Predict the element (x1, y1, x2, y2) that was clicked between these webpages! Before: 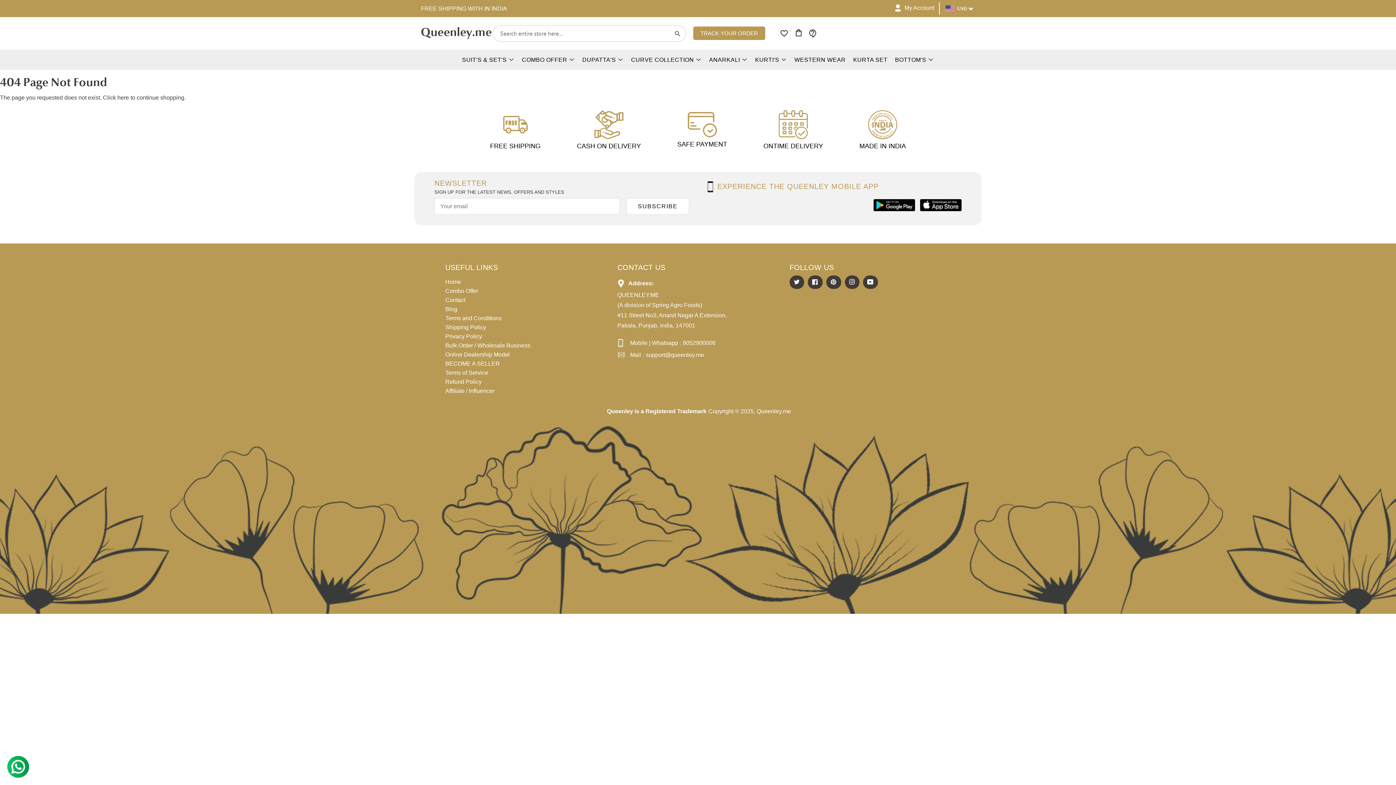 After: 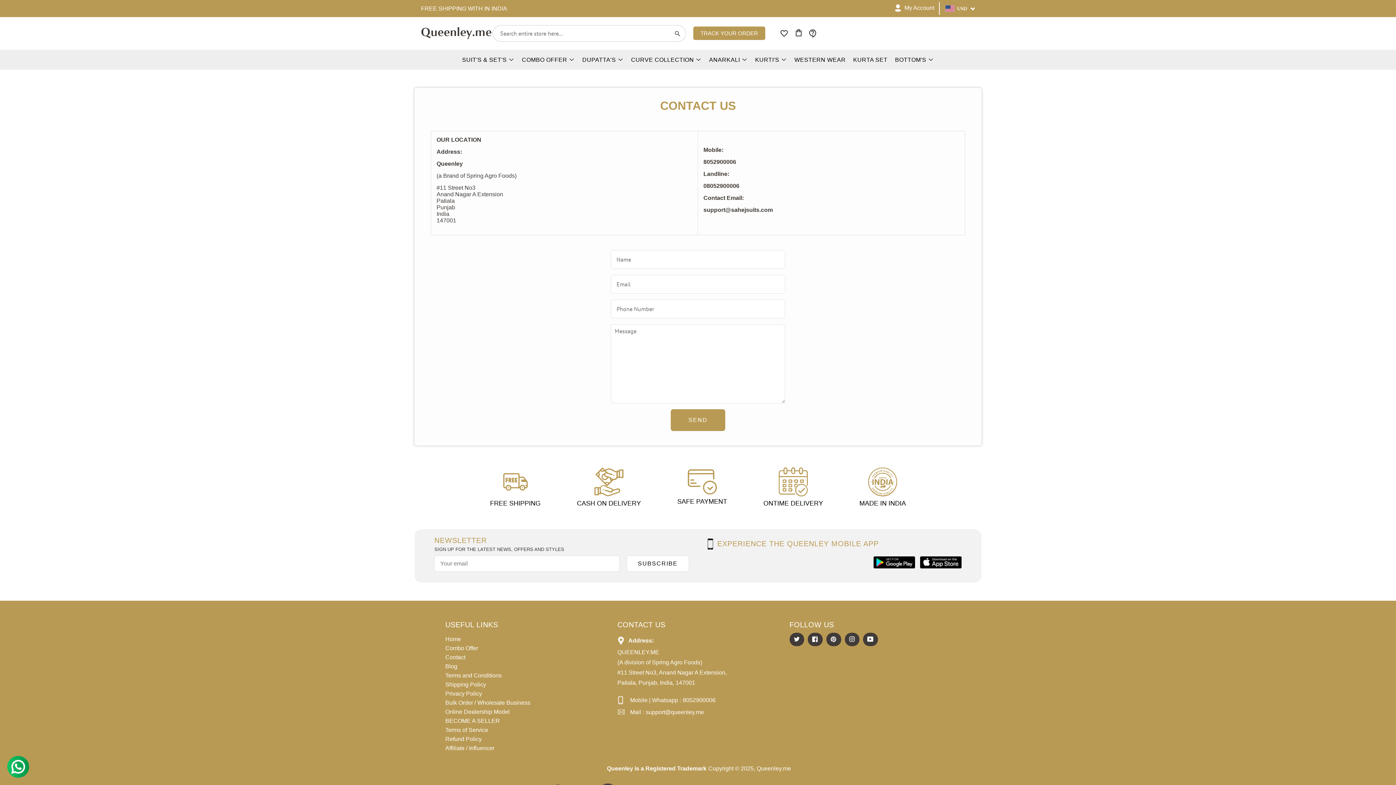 Action: label: Contact bbox: (445, 297, 465, 303)